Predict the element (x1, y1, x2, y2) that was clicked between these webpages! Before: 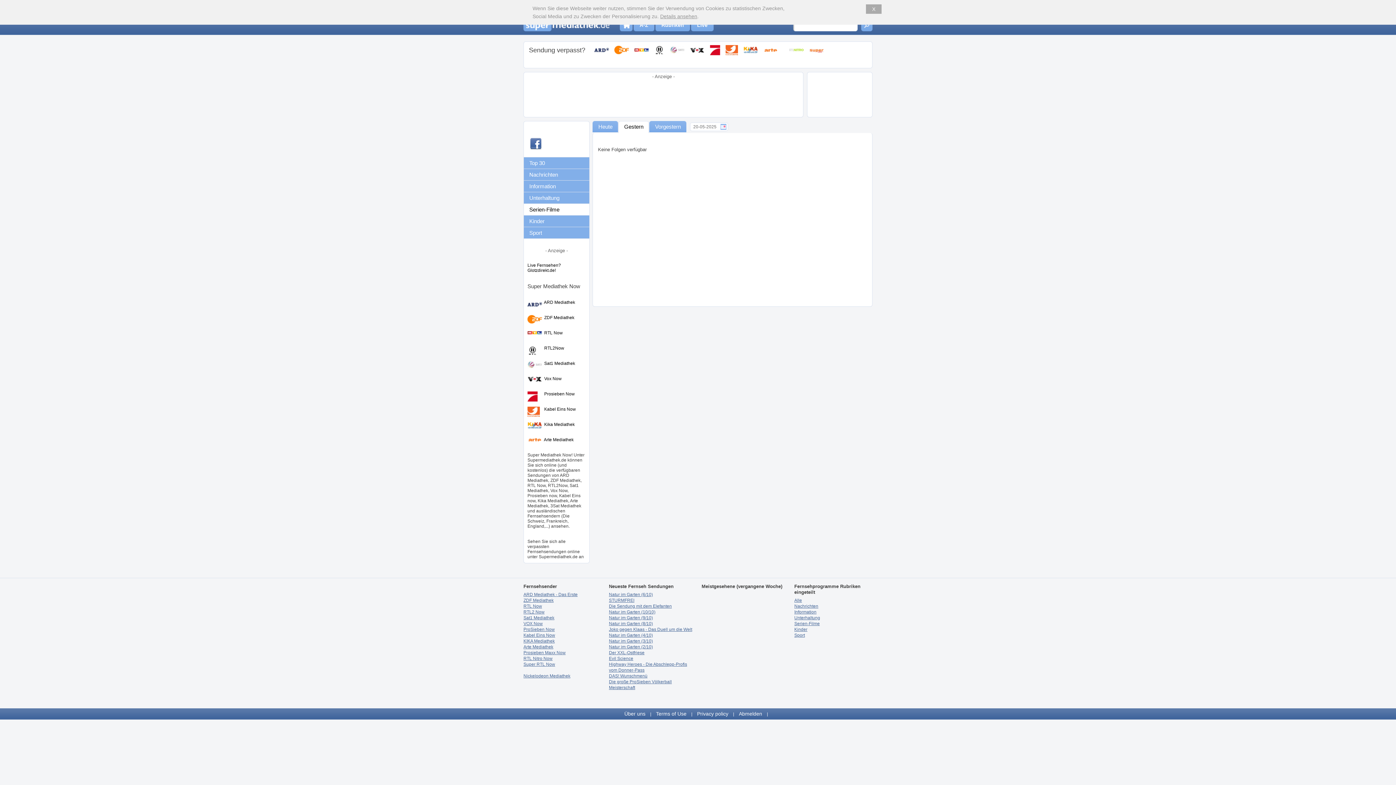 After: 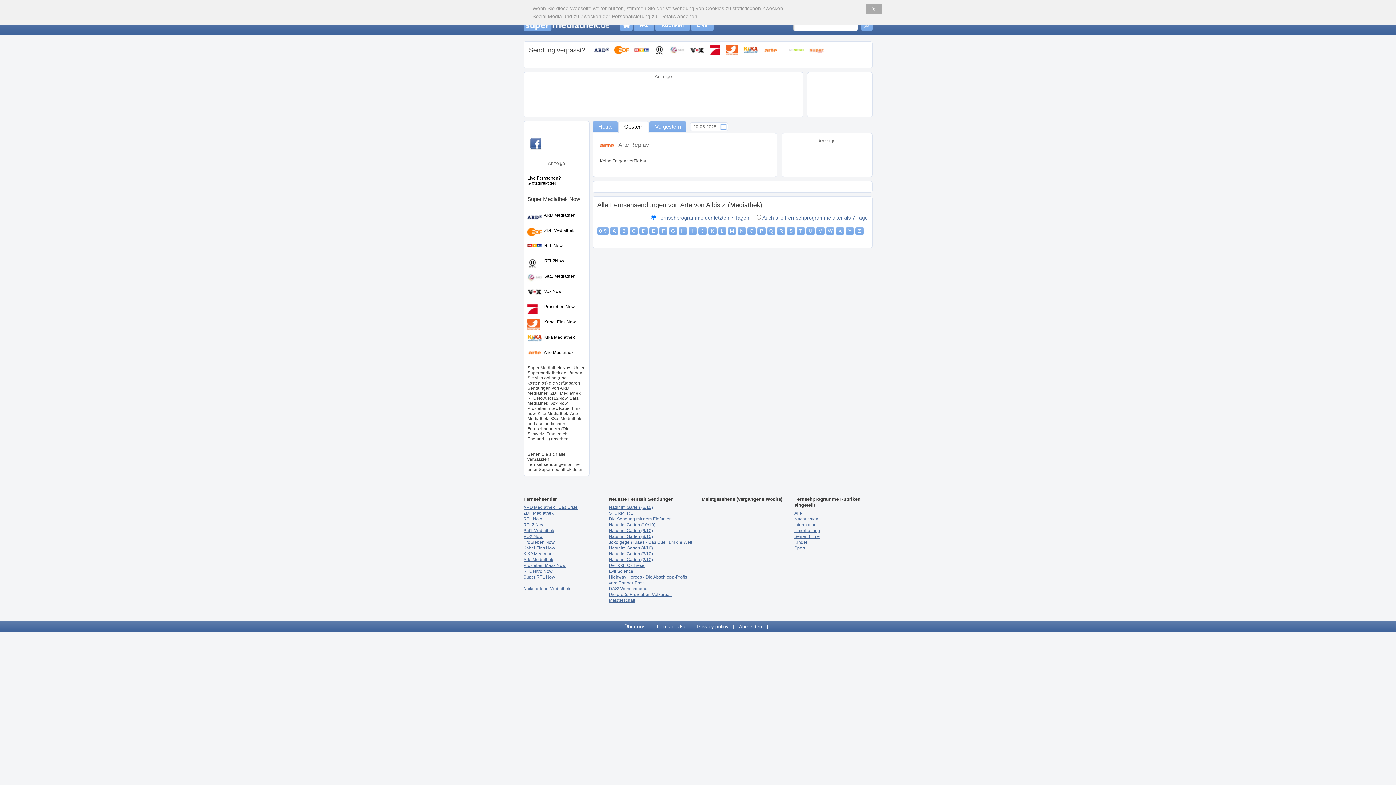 Action: bbox: (544, 437, 573, 442) label: Arte Mediathek